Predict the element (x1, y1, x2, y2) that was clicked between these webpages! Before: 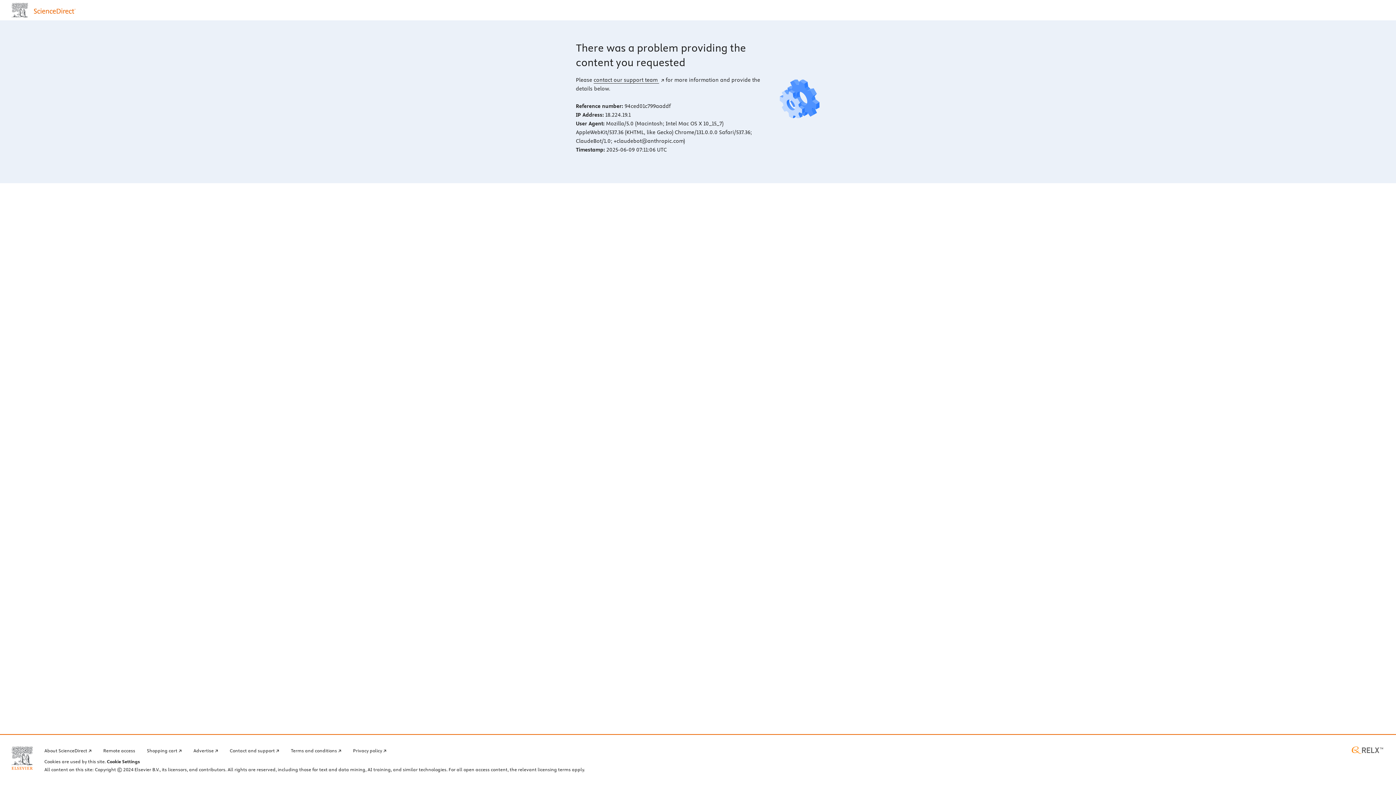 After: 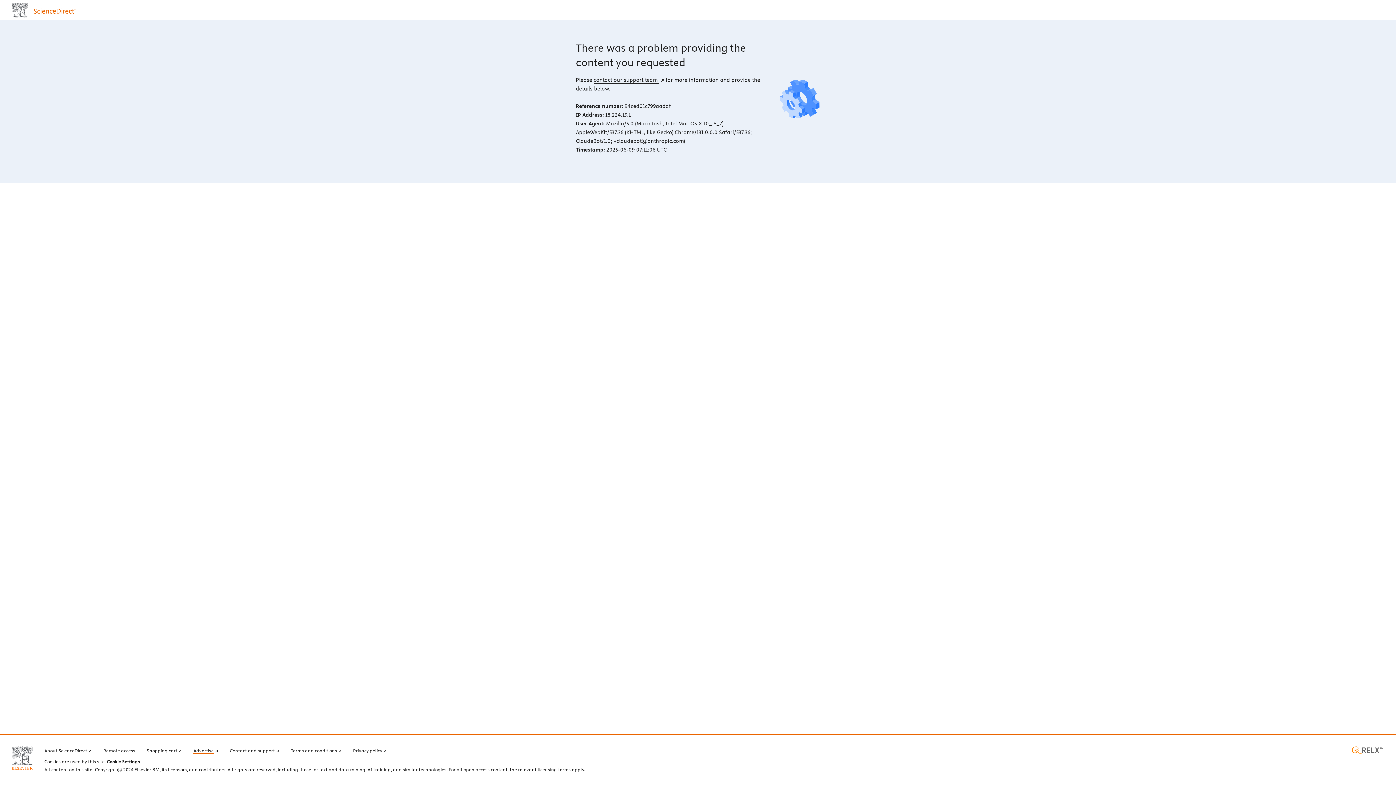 Action: label: Advertise bbox: (193, 746, 218, 754)